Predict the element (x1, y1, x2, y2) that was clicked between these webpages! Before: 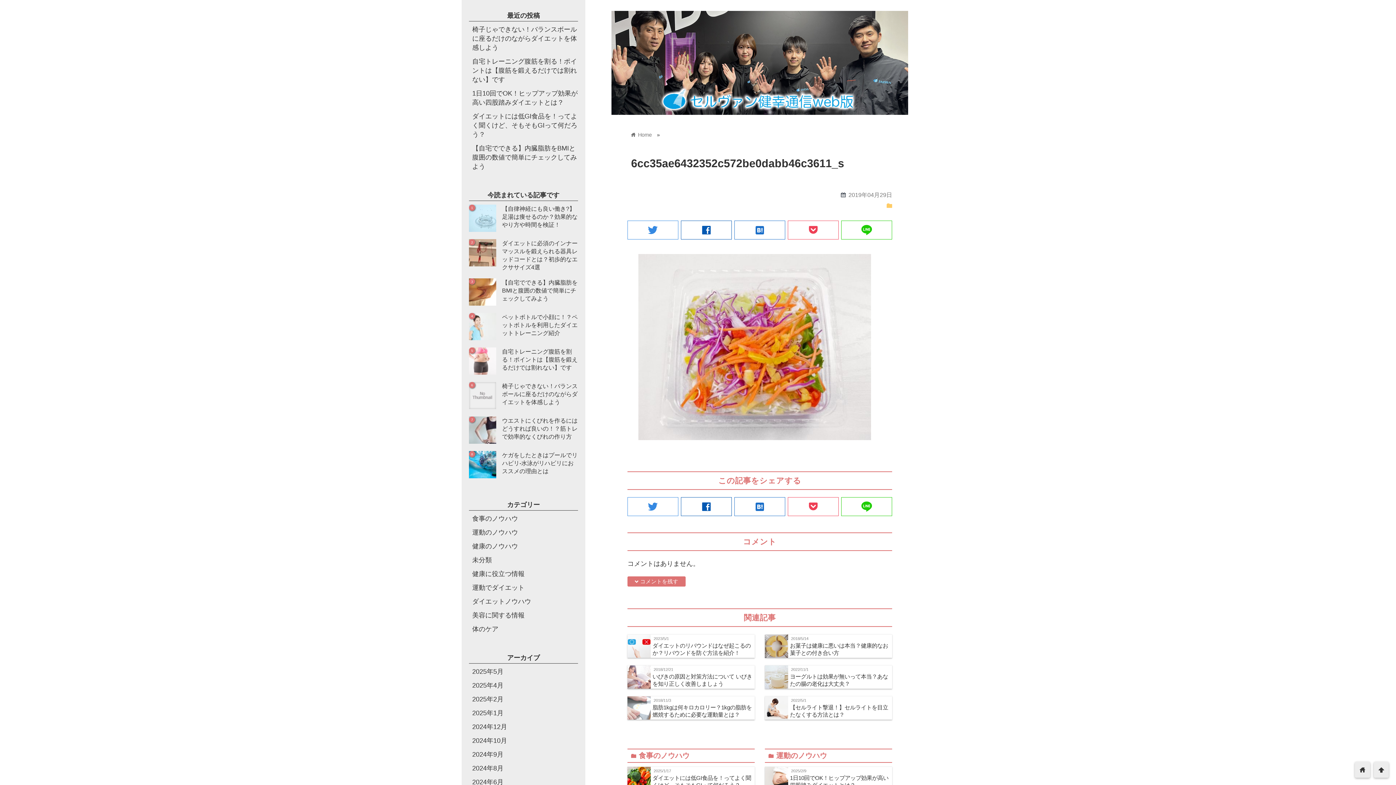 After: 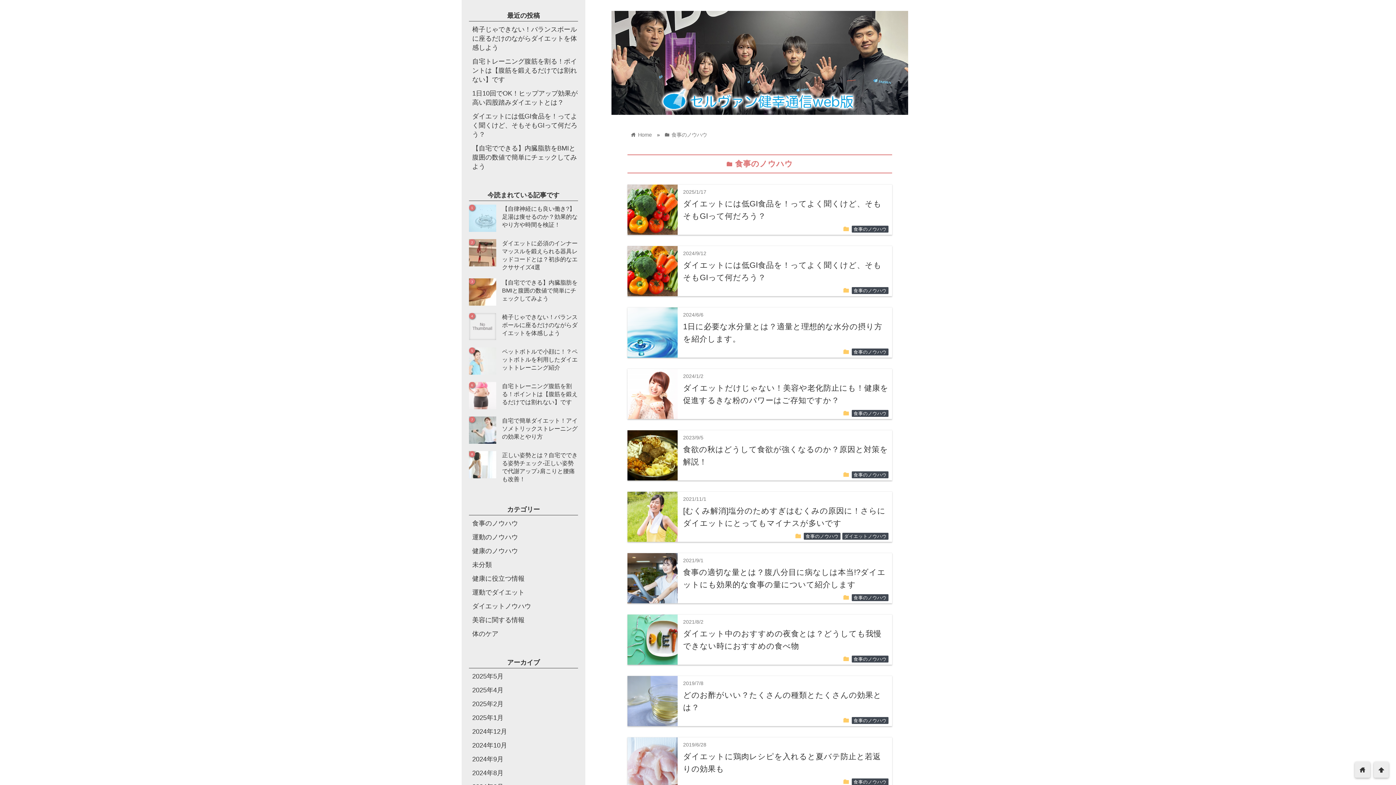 Action: label: 食事のノウハウ bbox: (472, 515, 518, 522)